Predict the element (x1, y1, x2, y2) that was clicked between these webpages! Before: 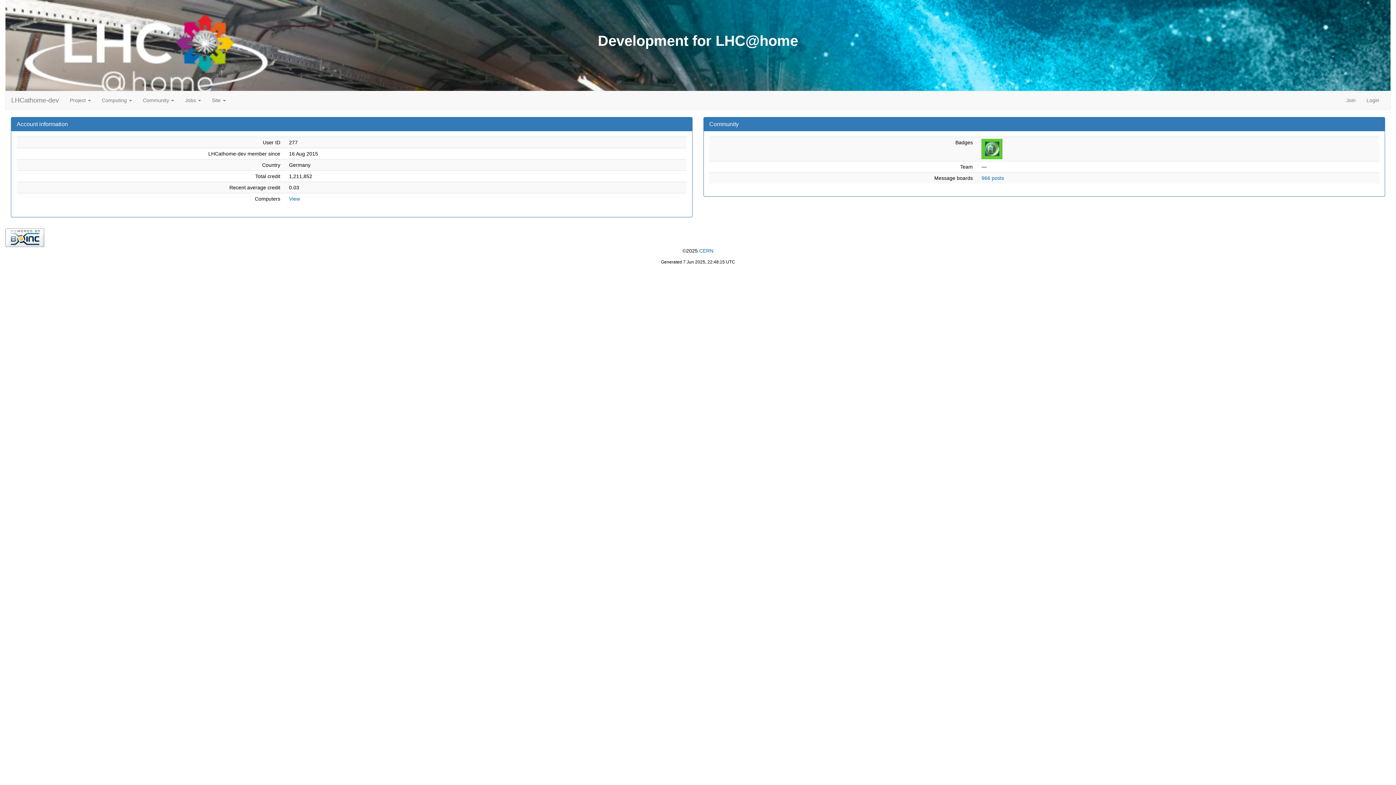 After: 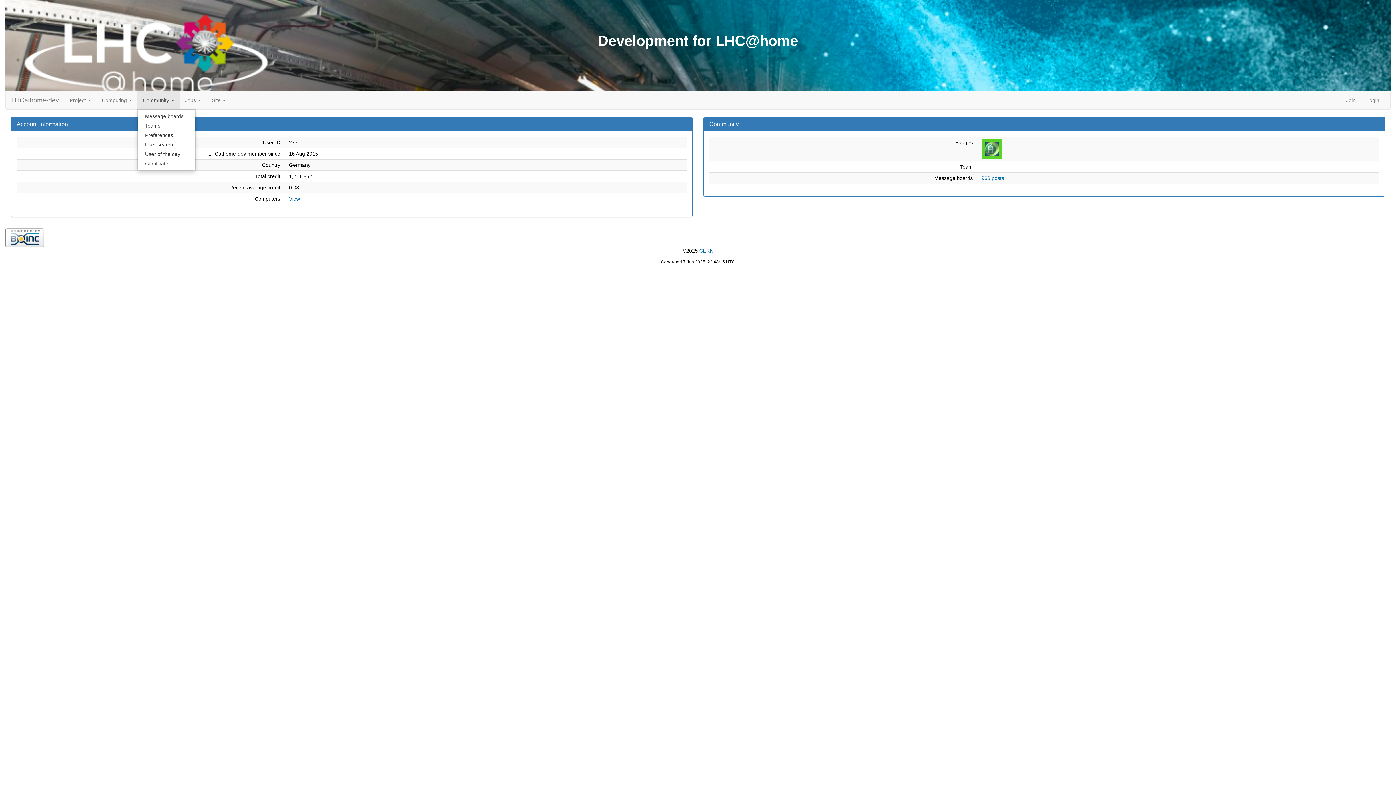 Action: bbox: (137, 91, 179, 109) label: Community 